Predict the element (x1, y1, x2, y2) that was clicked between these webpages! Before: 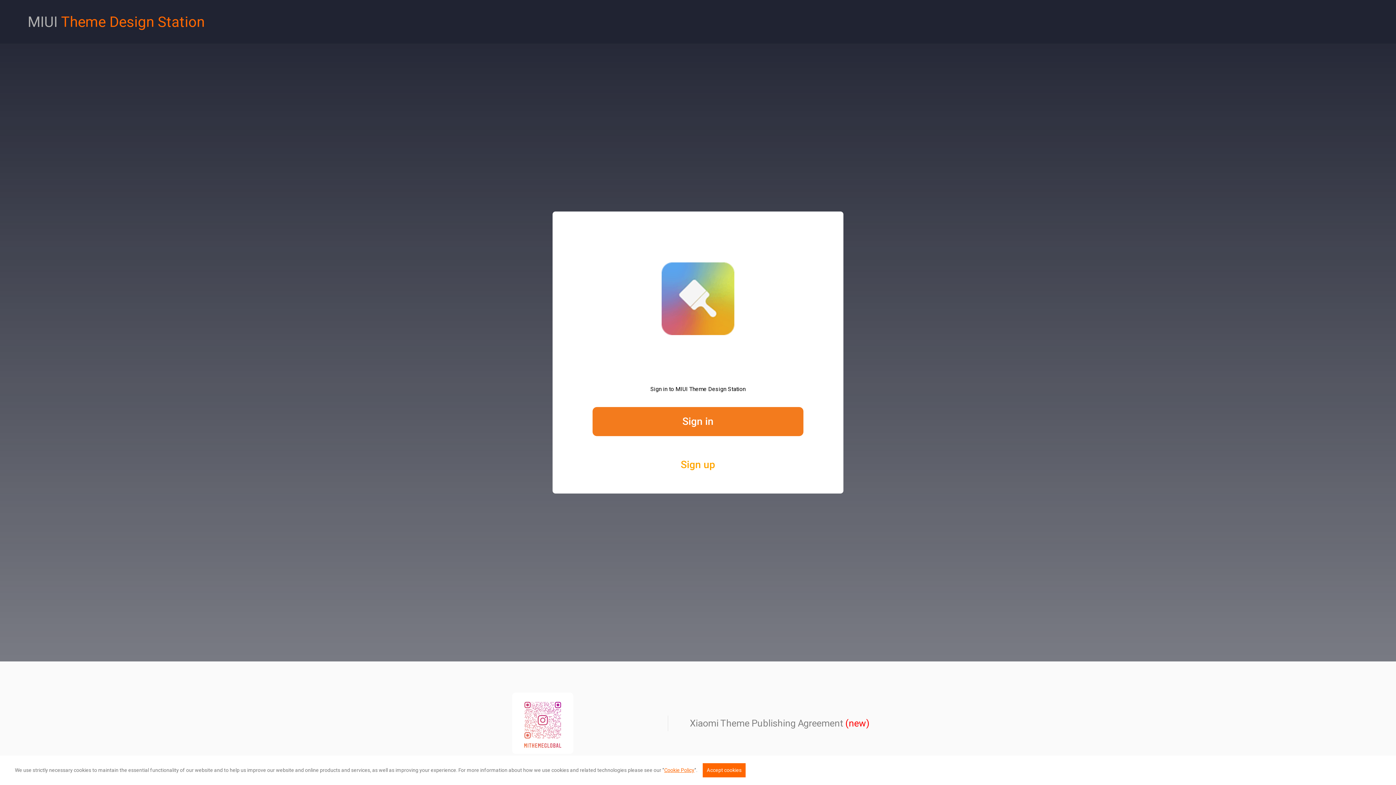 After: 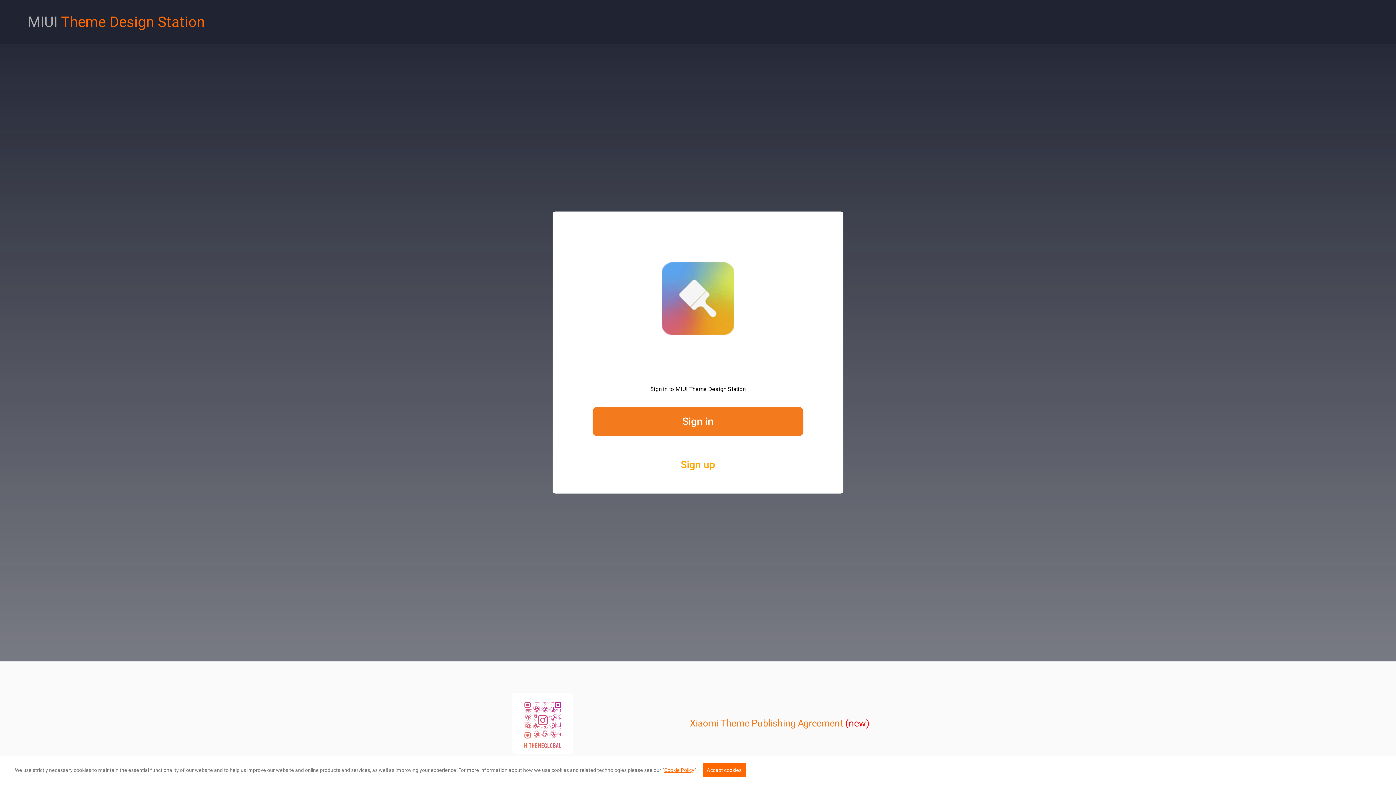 Action: bbox: (690, 715, 869, 731) label: Xiaomi Theme Publishing Agreement (new)